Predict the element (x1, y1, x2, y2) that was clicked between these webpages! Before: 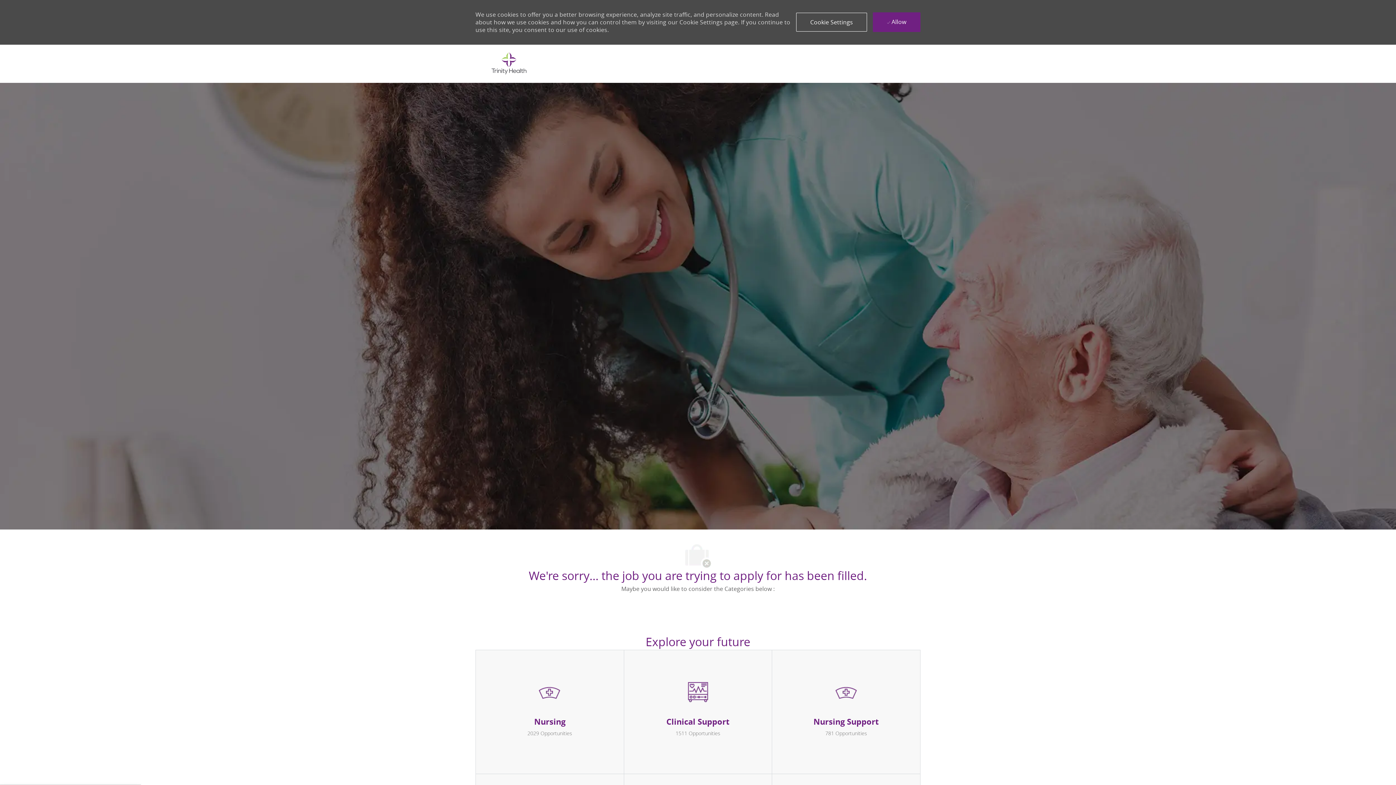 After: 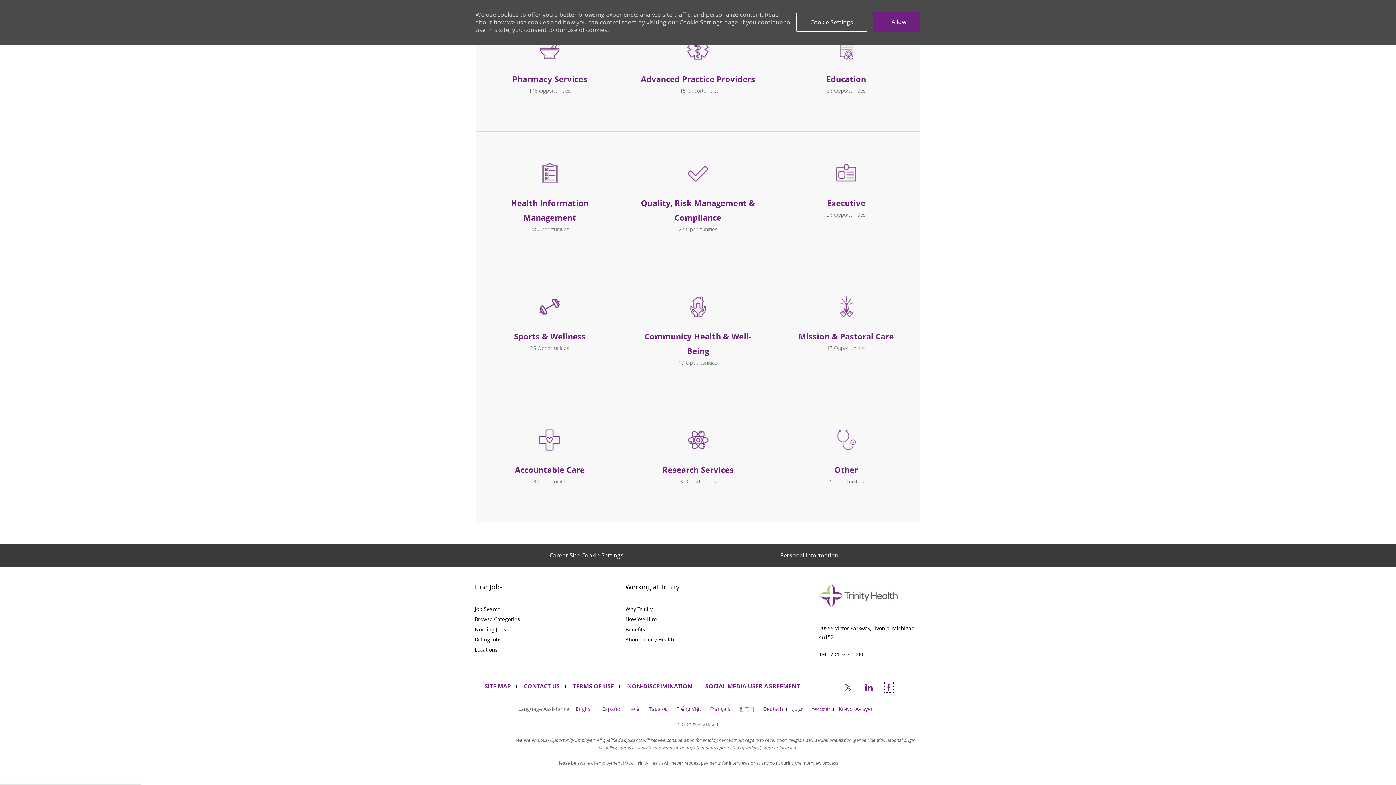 Action: bbox: (885, 765, 892, 775) label: facebook